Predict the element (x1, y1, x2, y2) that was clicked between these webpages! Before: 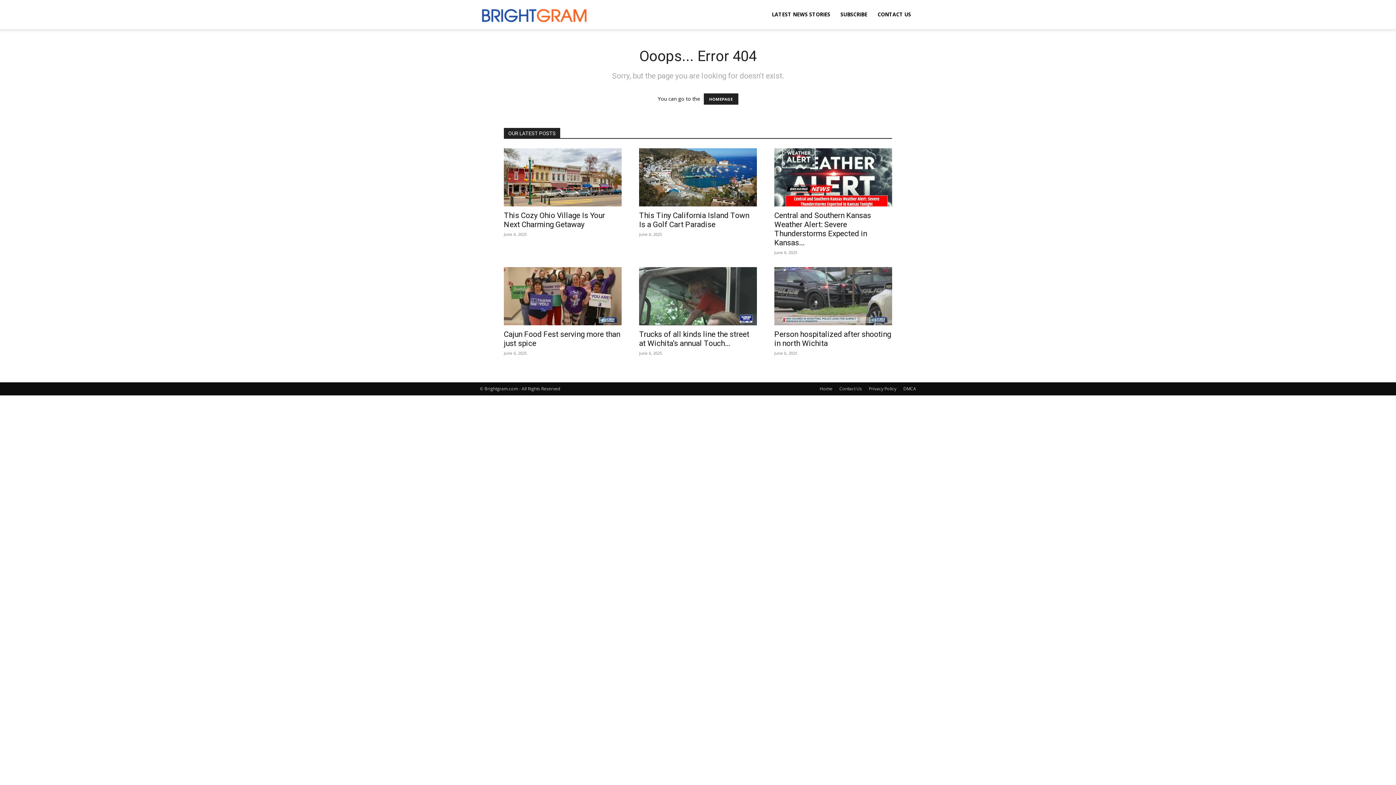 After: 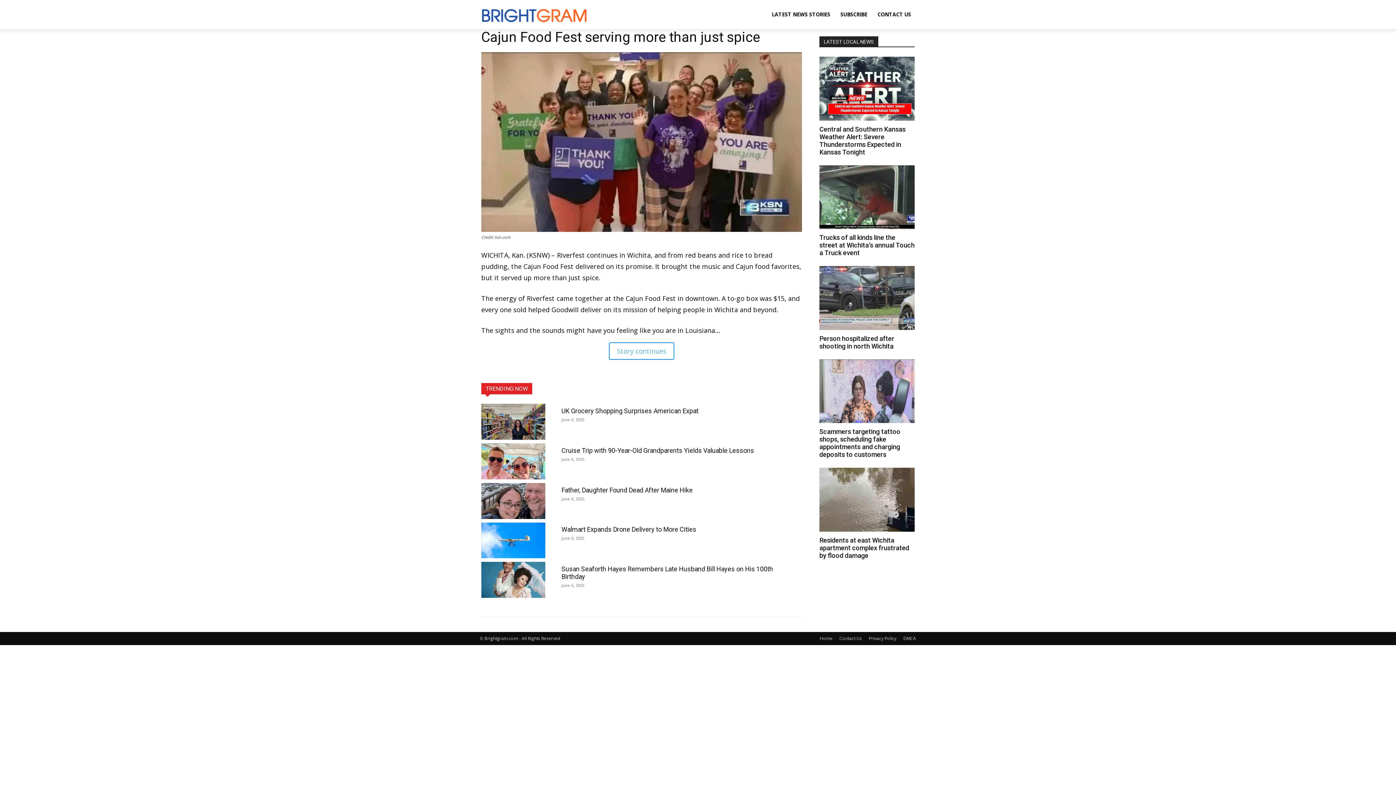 Action: bbox: (504, 267, 621, 325)